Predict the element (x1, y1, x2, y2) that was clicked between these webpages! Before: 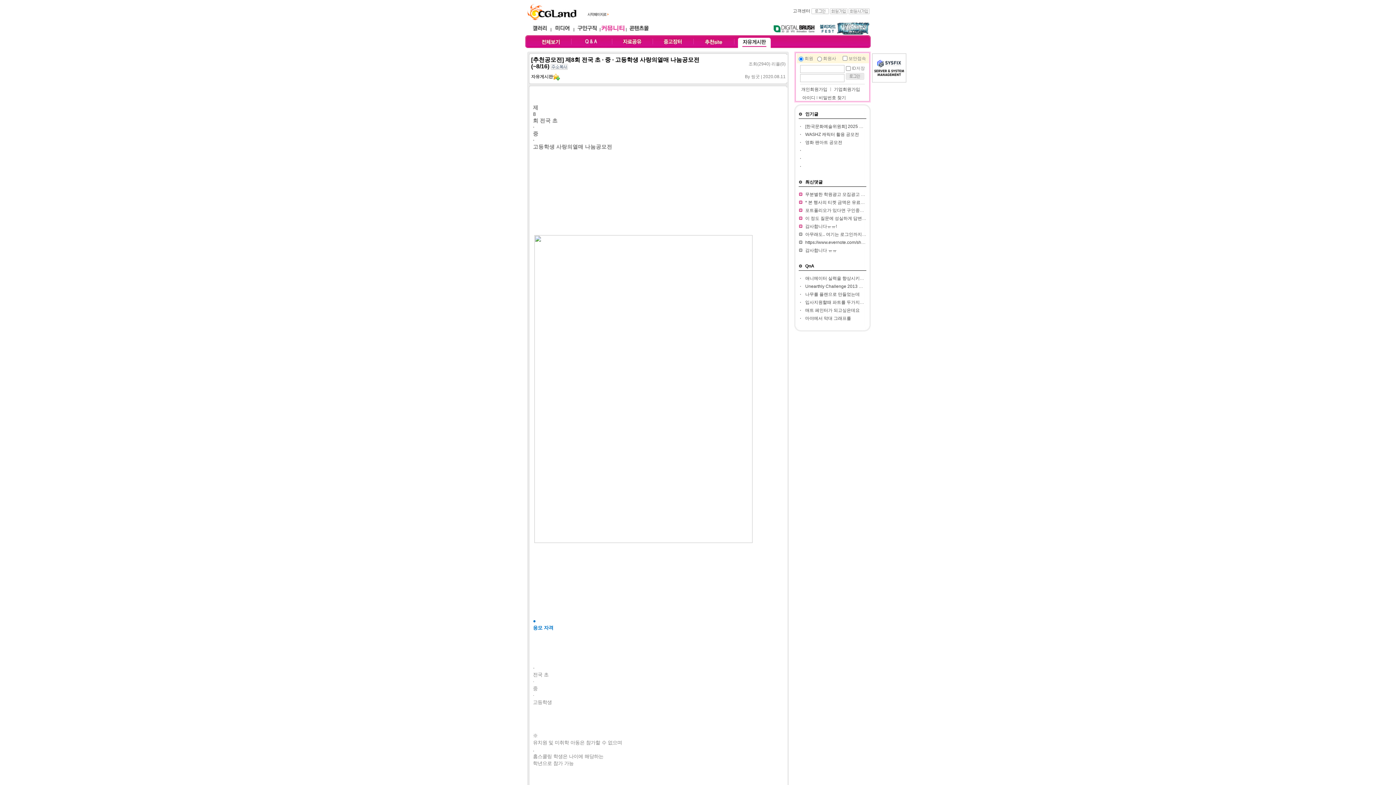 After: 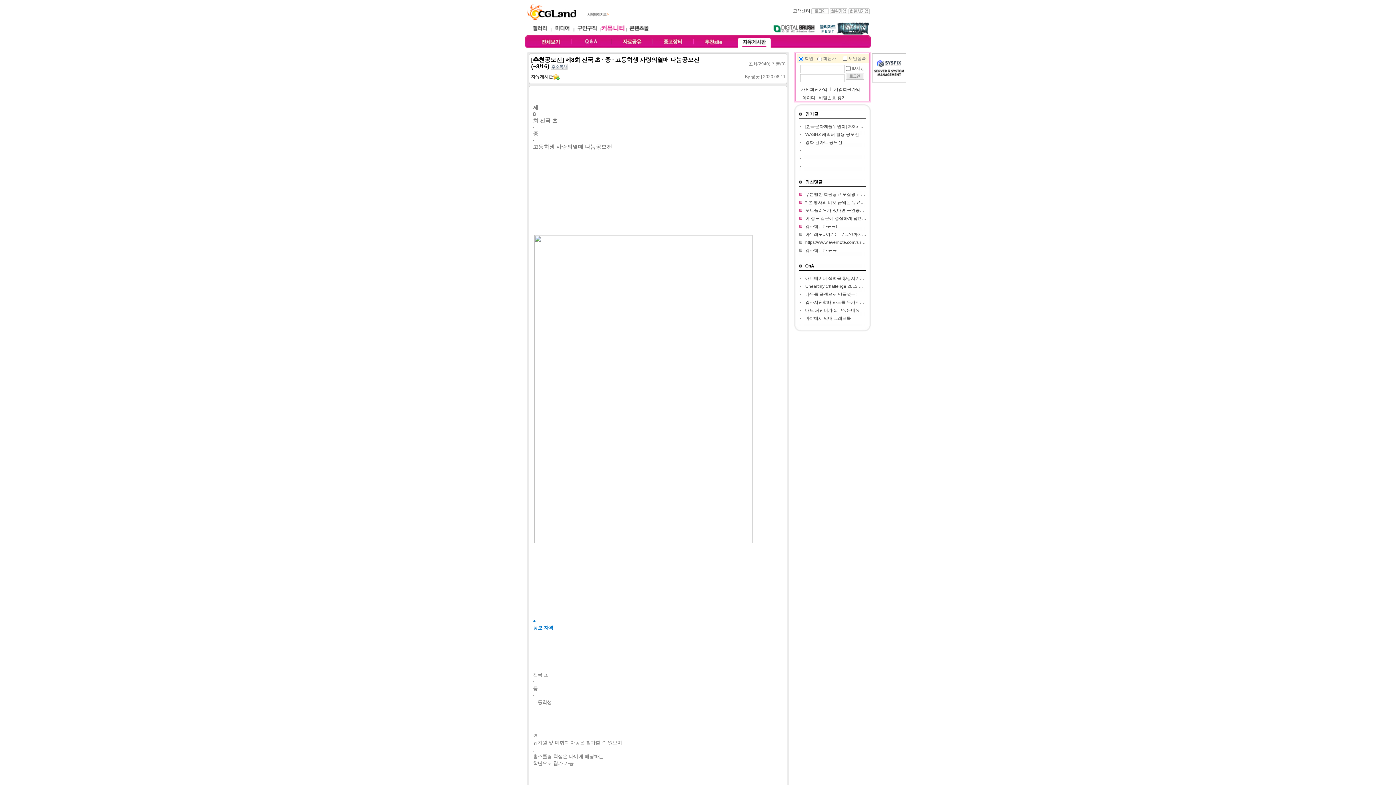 Action: bbox: (872, 78, 906, 83)